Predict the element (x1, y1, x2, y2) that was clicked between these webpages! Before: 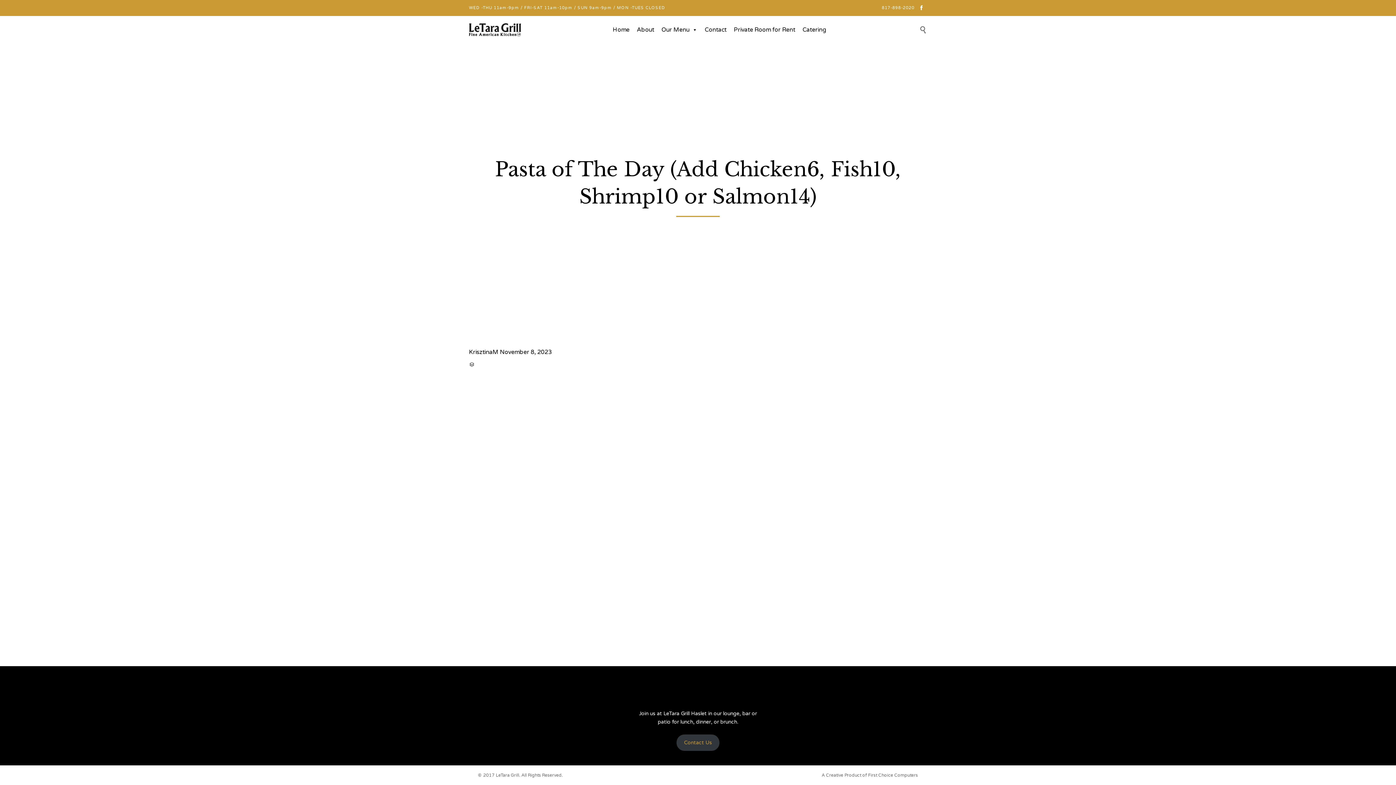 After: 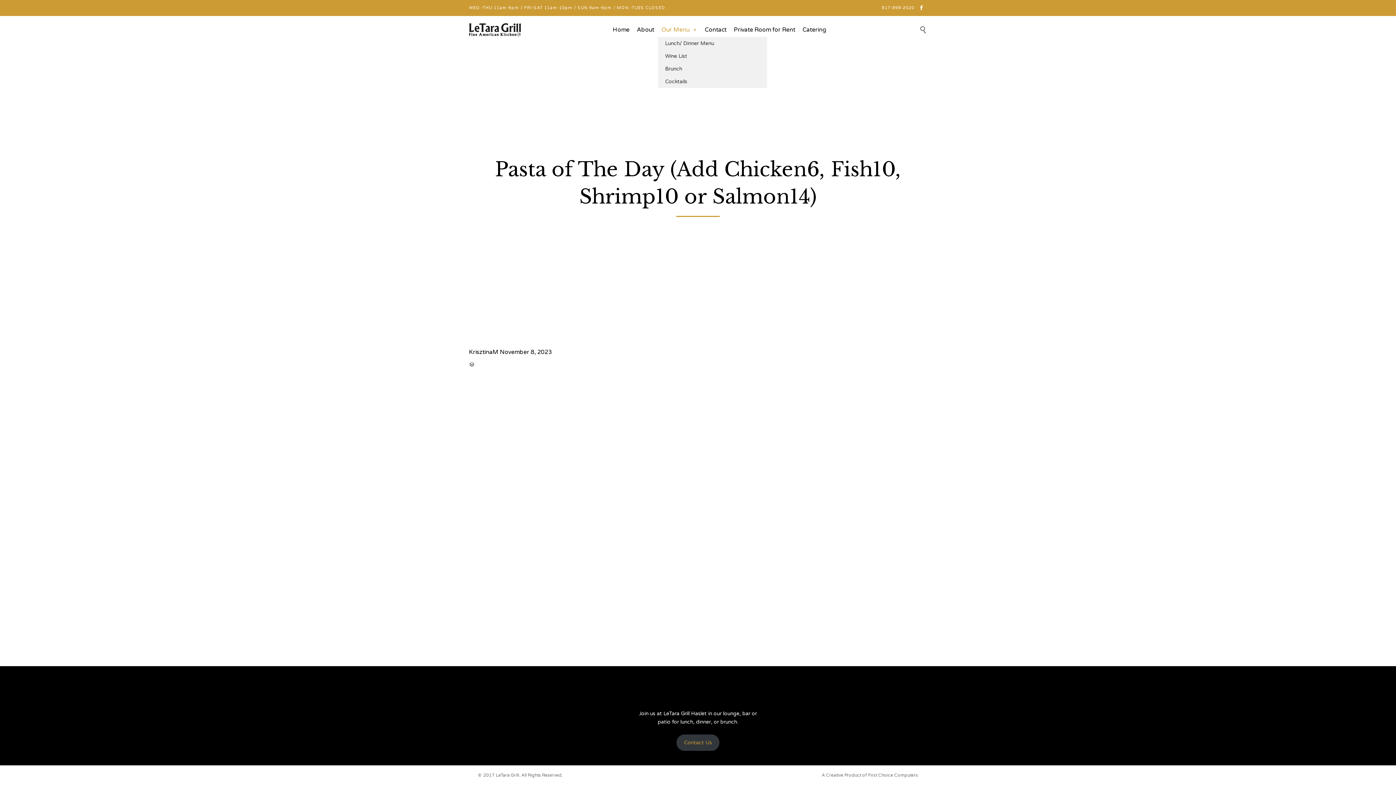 Action: bbox: (658, 22, 701, 36) label: Our Menu